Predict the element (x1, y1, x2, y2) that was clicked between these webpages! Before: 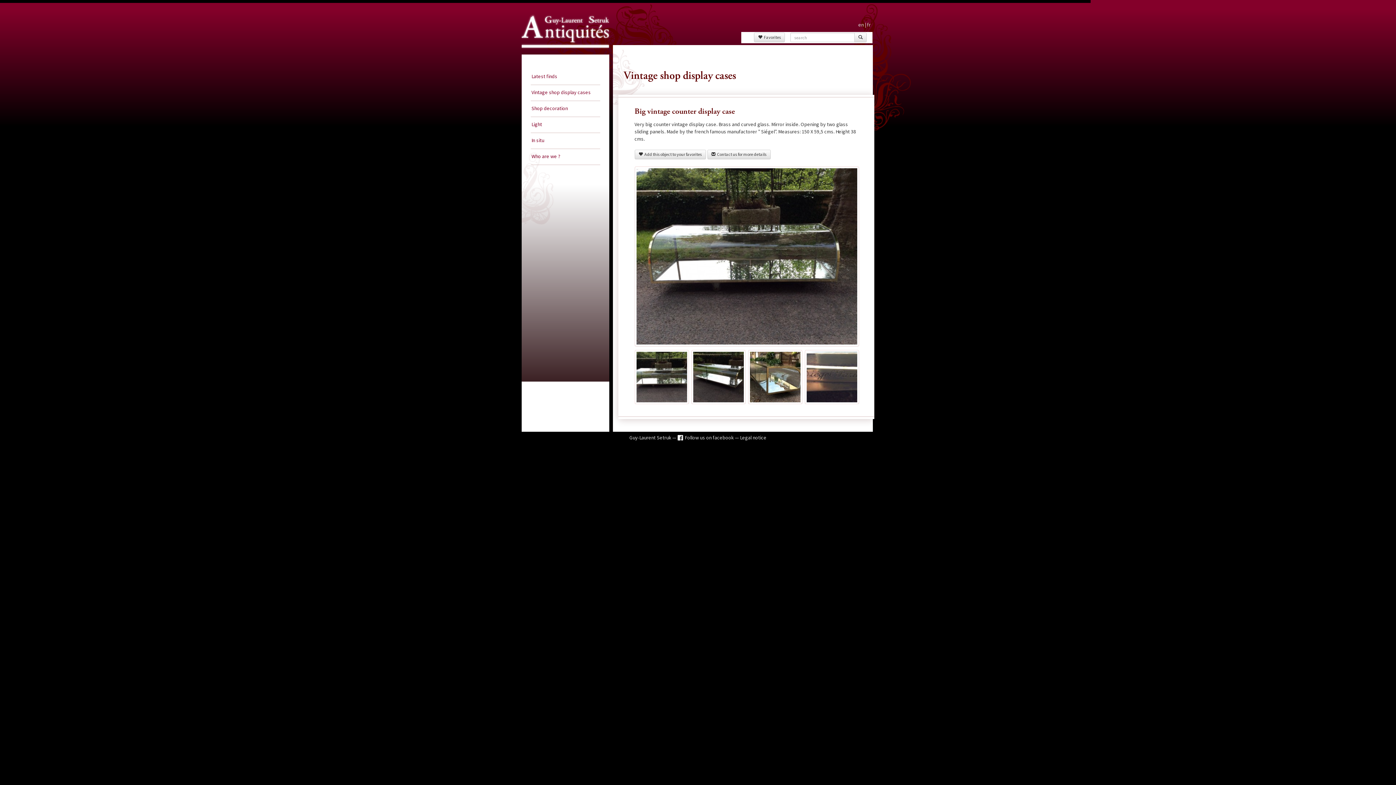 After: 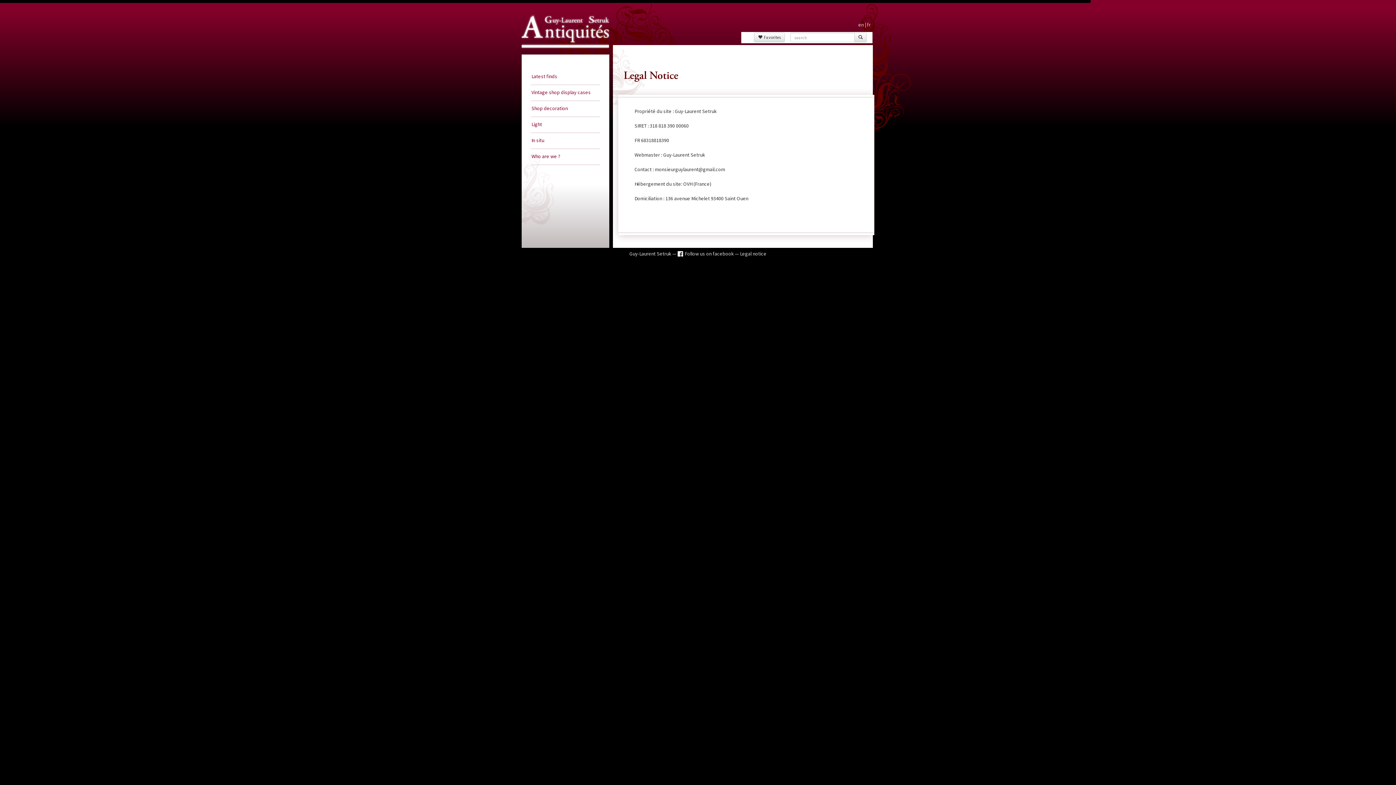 Action: label: Legal notice bbox: (740, 434, 766, 441)